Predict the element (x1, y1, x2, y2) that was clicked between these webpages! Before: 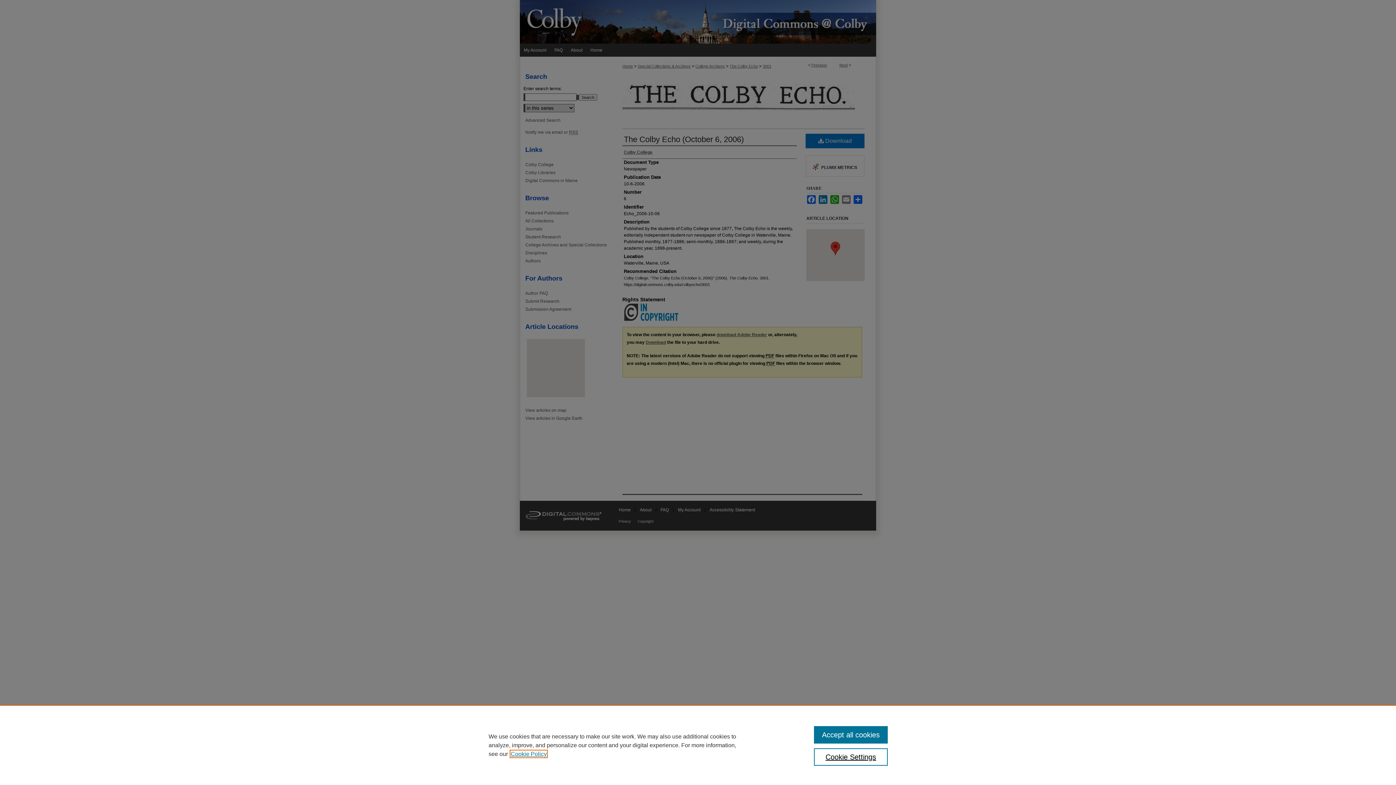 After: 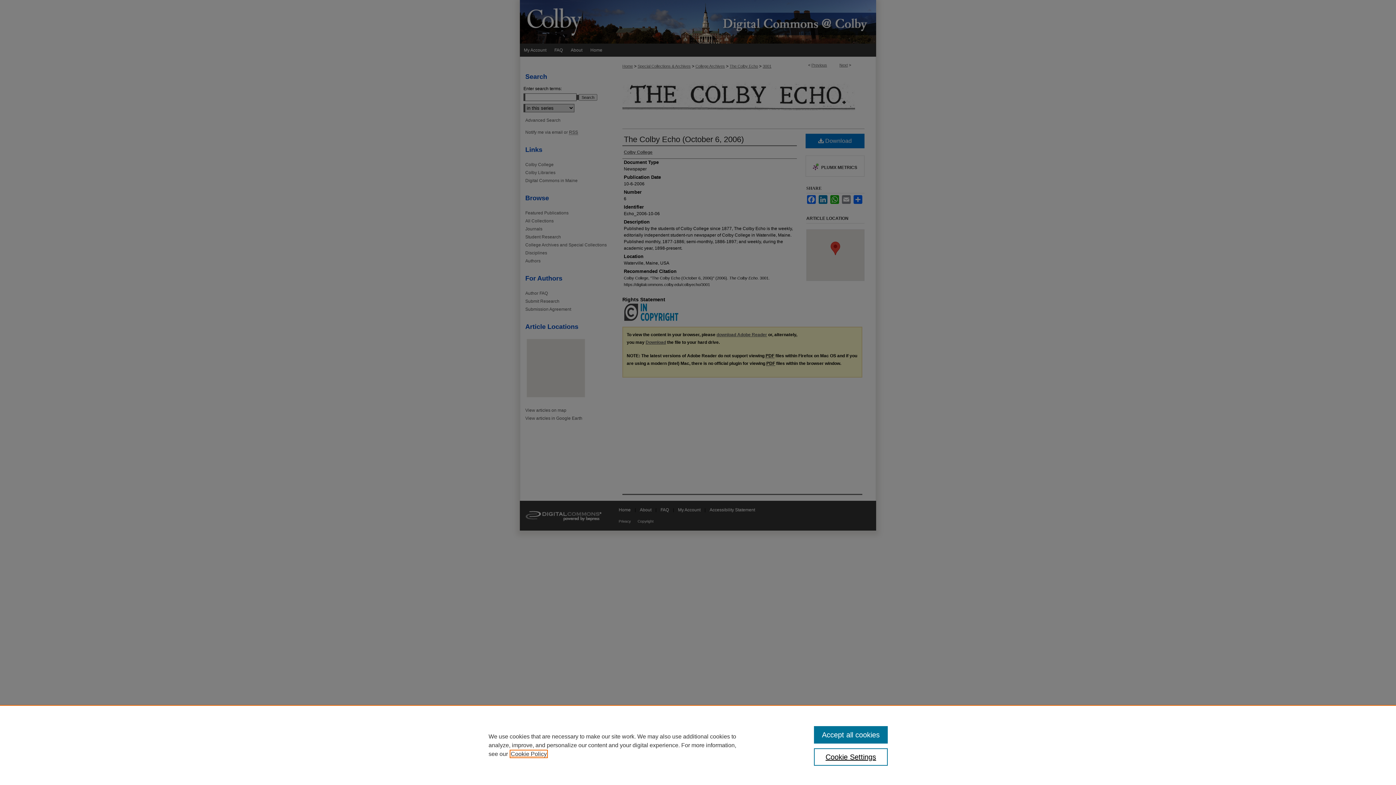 Action: label: , opens in a new tab bbox: (510, 751, 546, 757)